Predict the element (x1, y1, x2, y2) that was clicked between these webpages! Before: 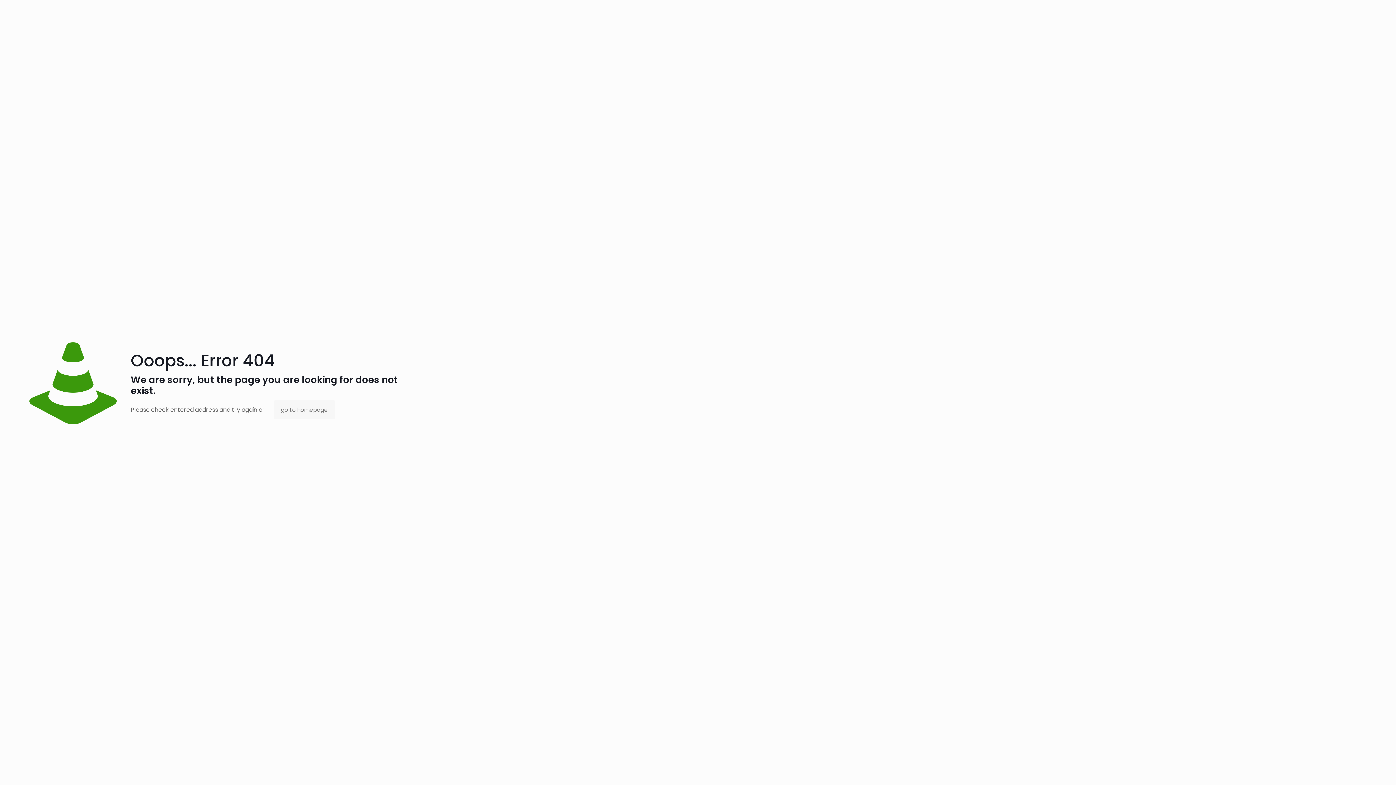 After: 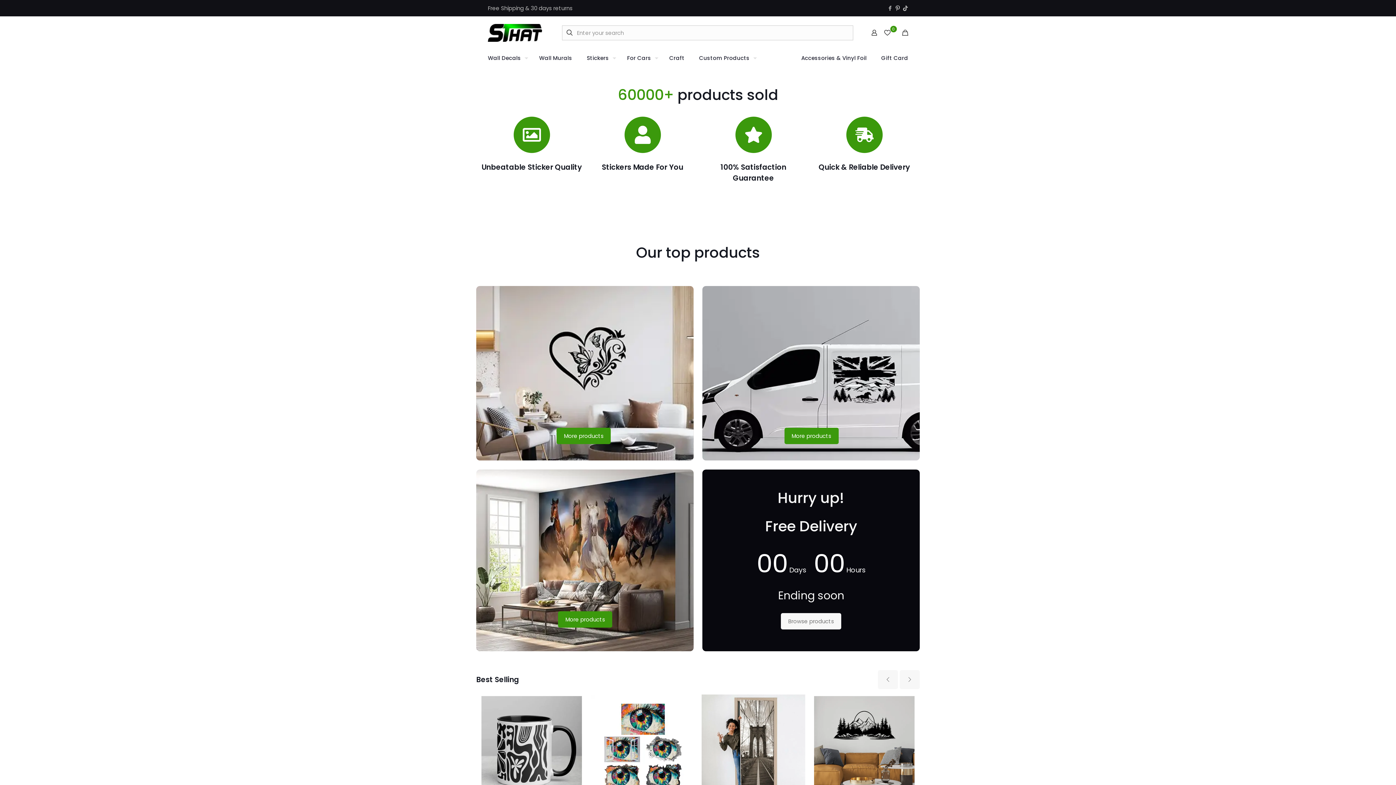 Action: label: go to homepage bbox: (273, 400, 335, 419)